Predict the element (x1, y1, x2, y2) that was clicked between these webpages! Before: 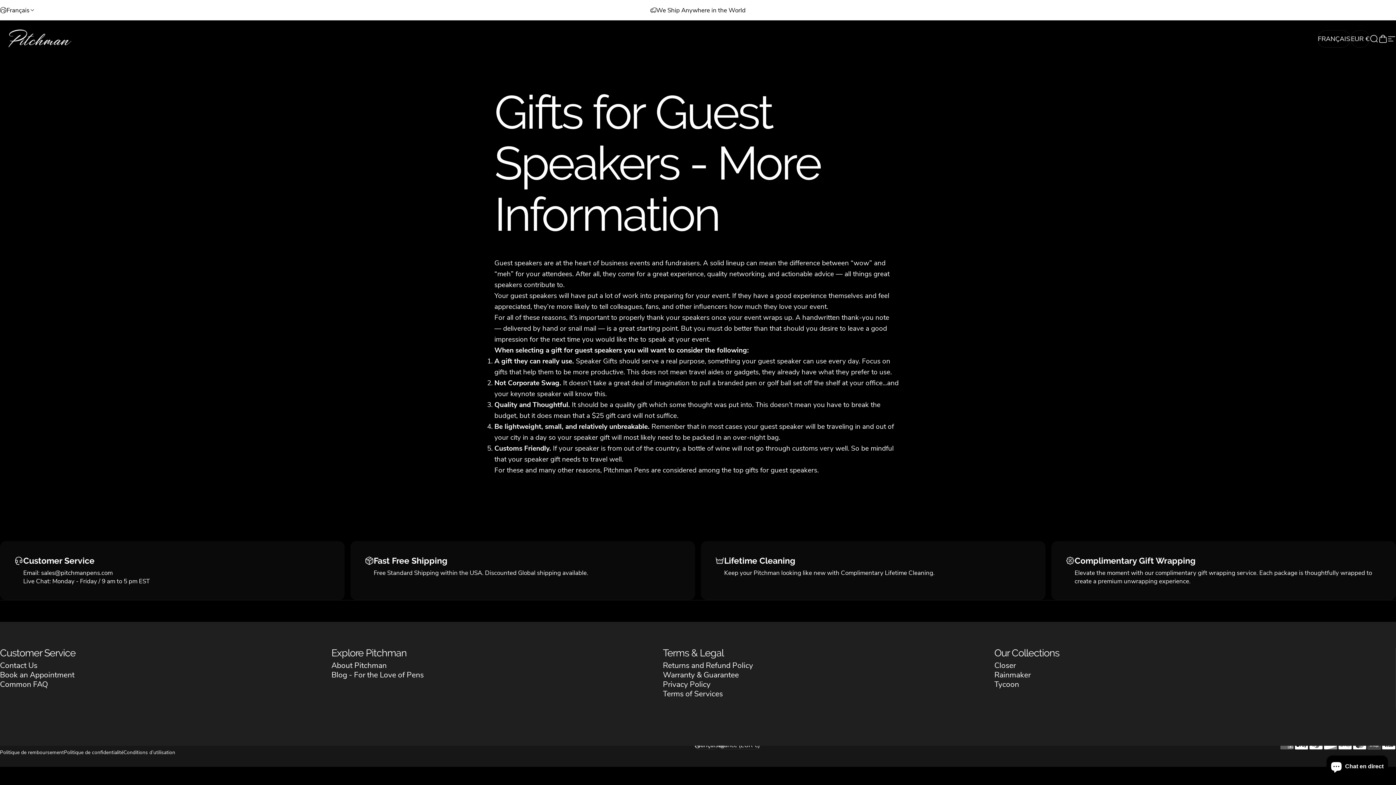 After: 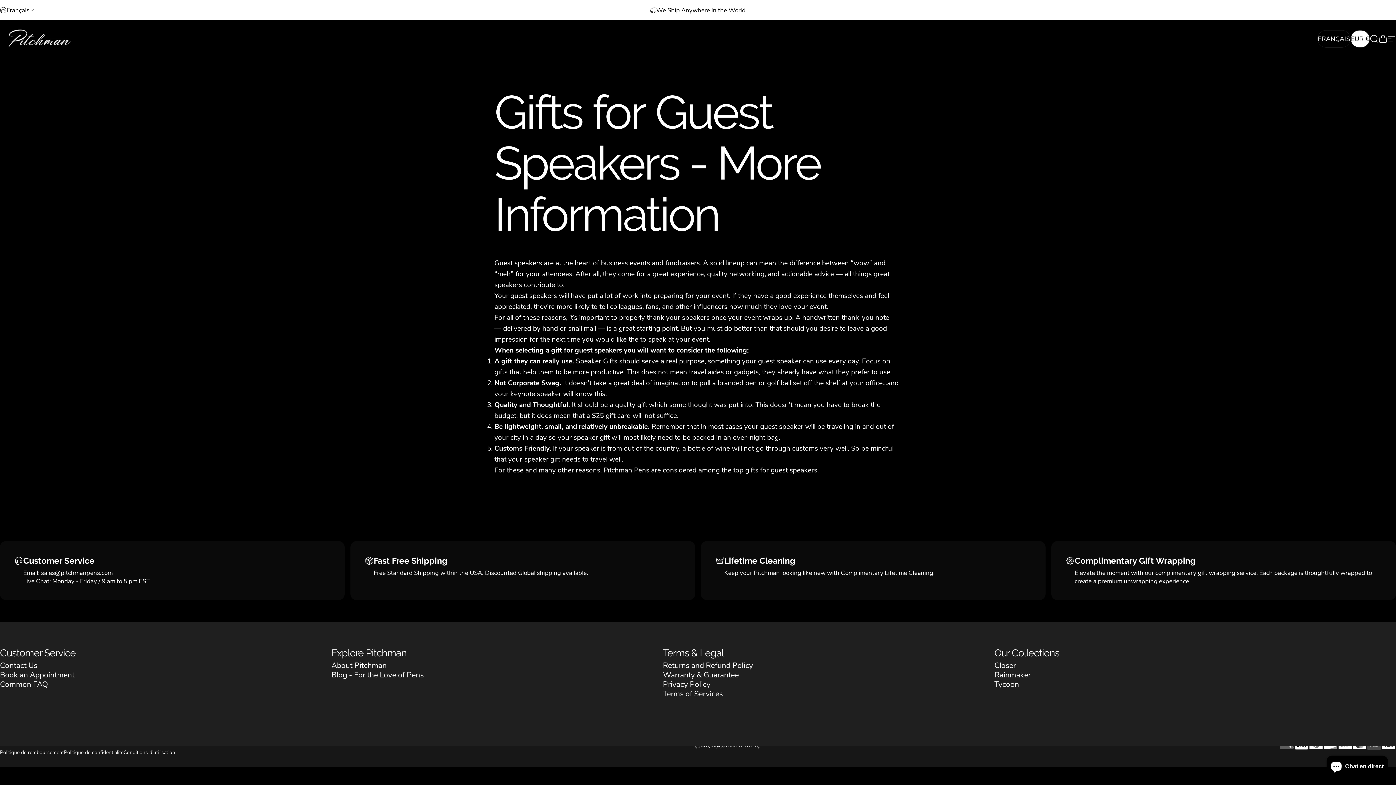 Action: bbox: (1350, 30, 1370, 47) label: EUR €
EUR €